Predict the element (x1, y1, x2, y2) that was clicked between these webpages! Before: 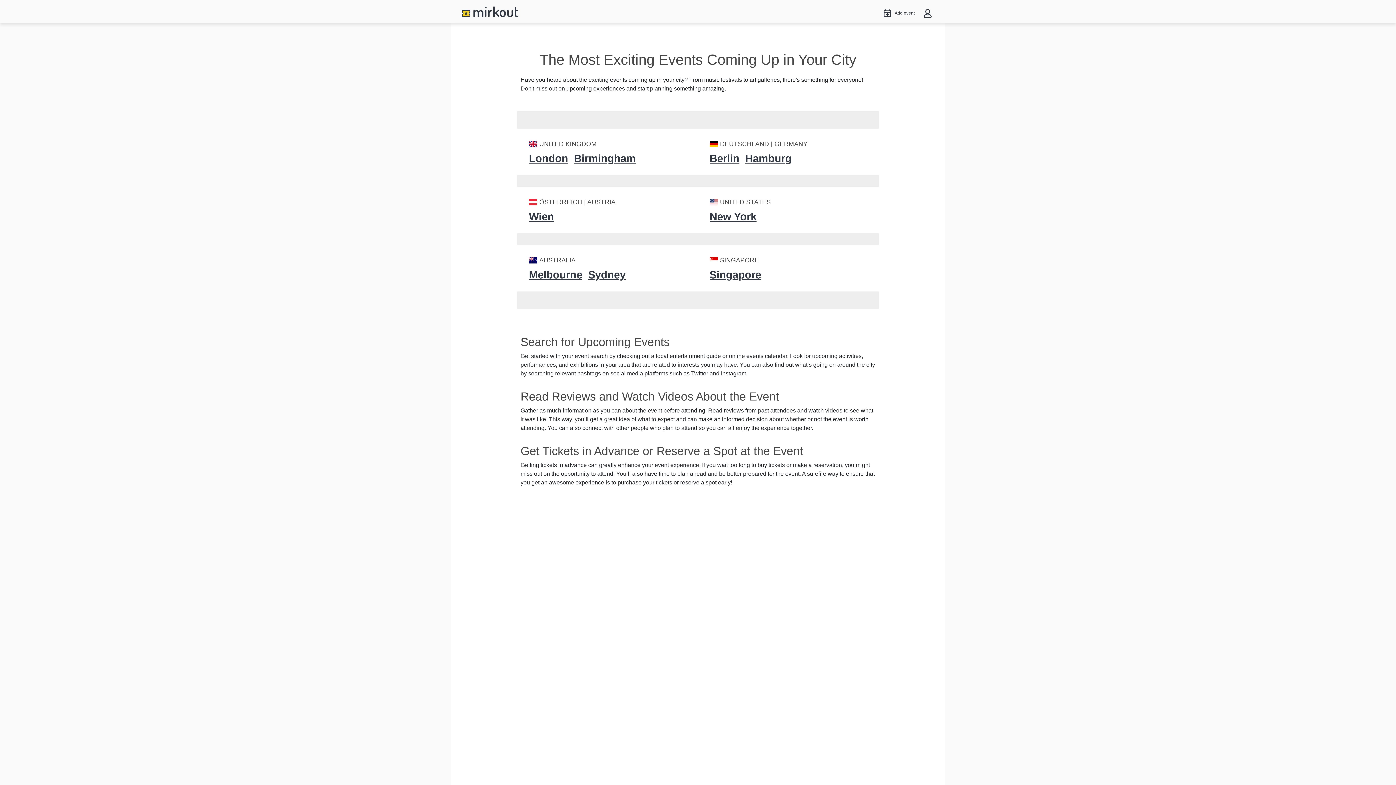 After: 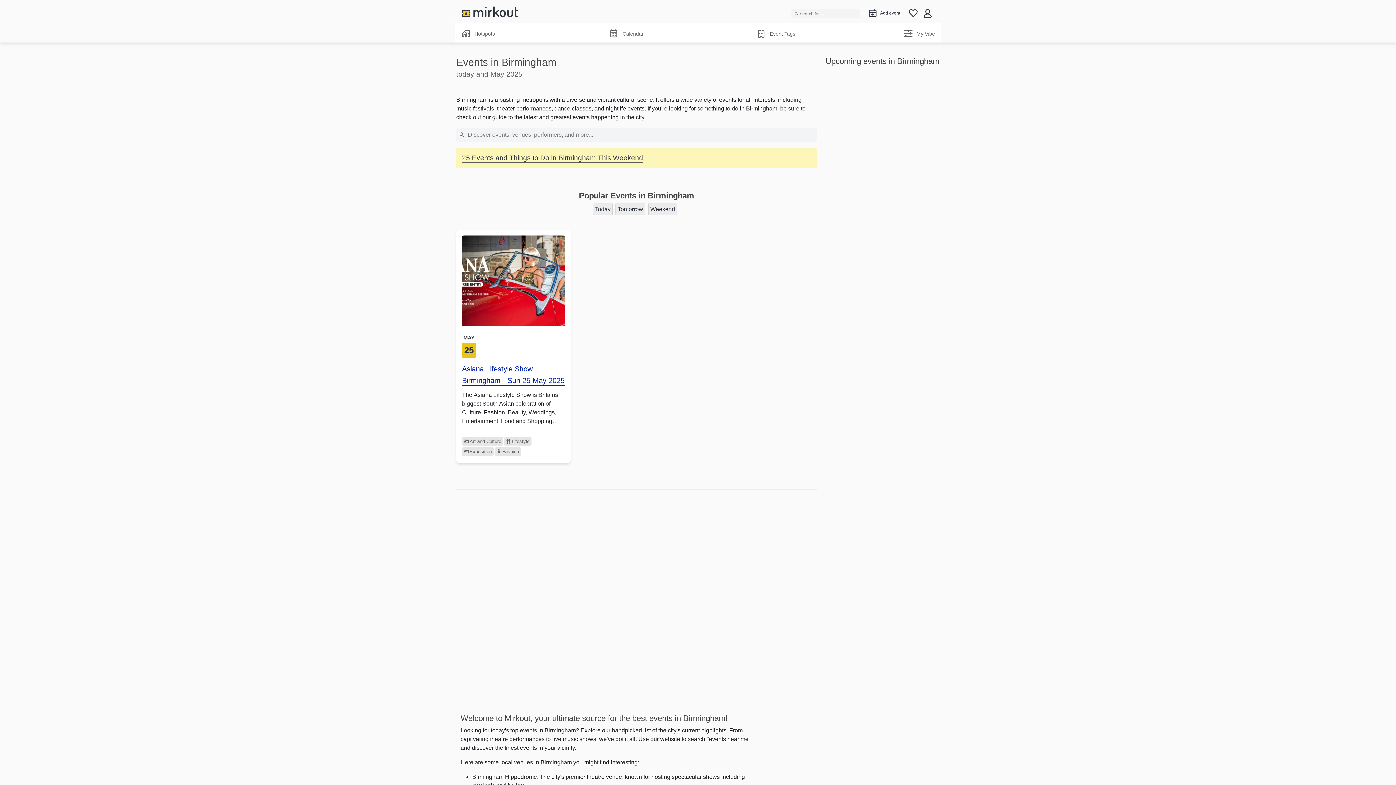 Action: bbox: (574, 150, 636, 166) label: Birmingham